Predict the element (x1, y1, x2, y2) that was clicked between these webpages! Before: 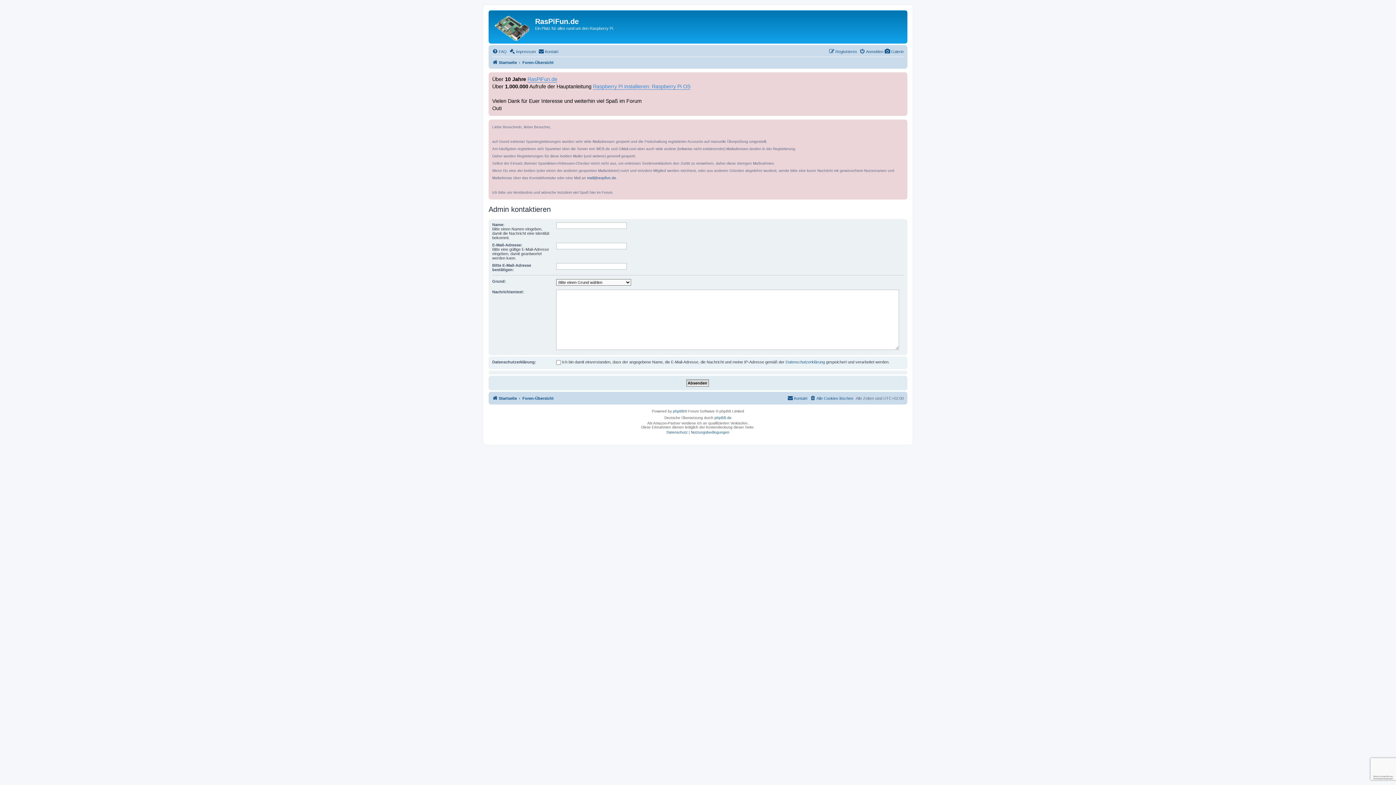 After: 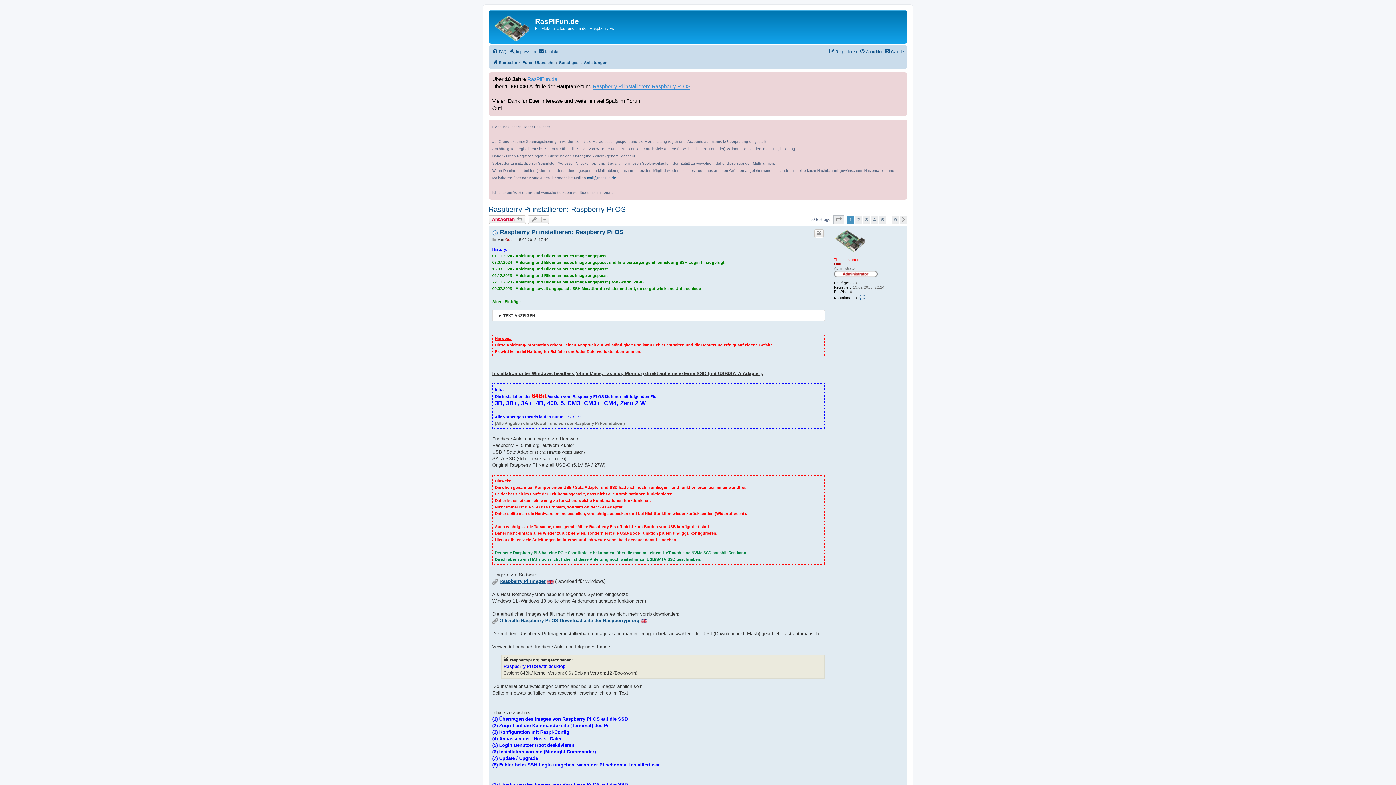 Action: label: Raspberry Pi installieren: Raspberry Pi OS bbox: (593, 83, 690, 89)